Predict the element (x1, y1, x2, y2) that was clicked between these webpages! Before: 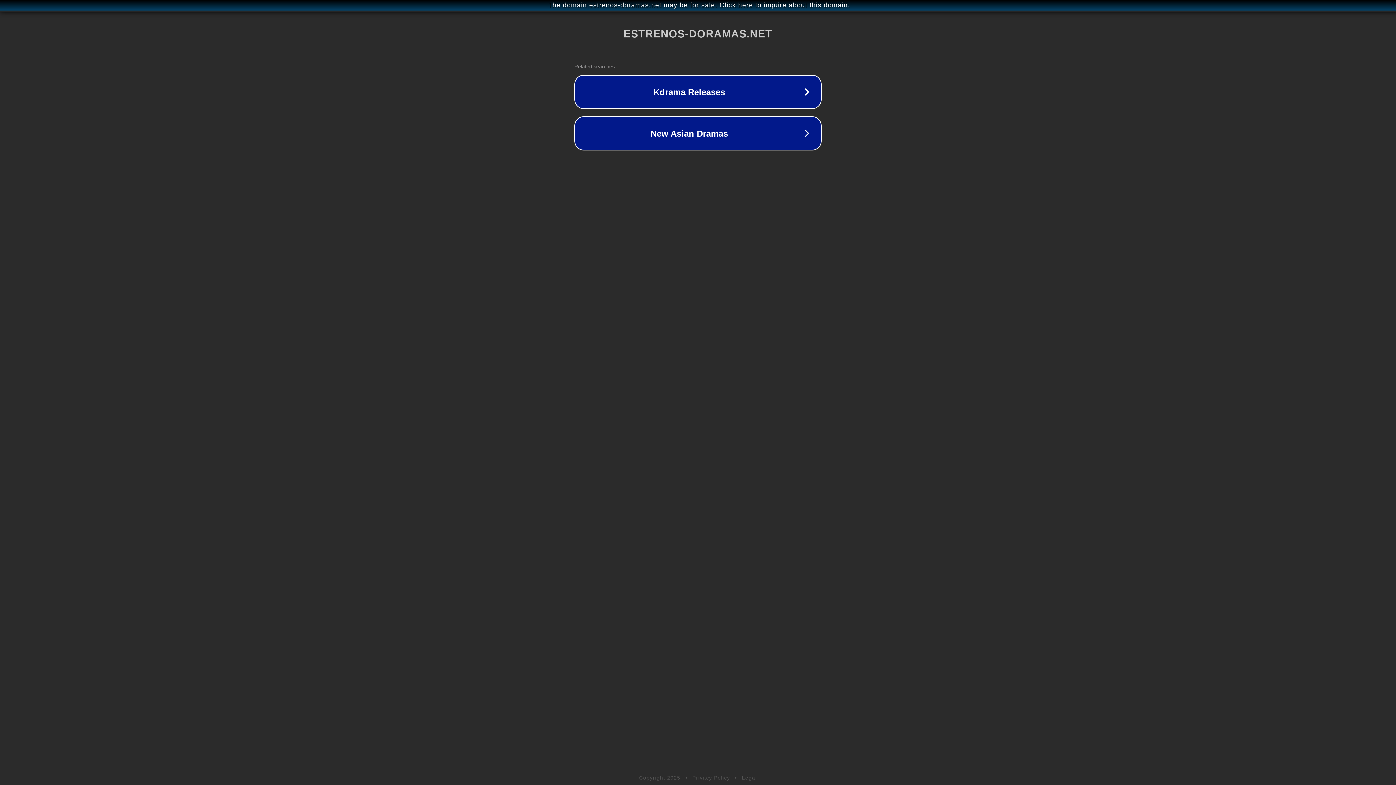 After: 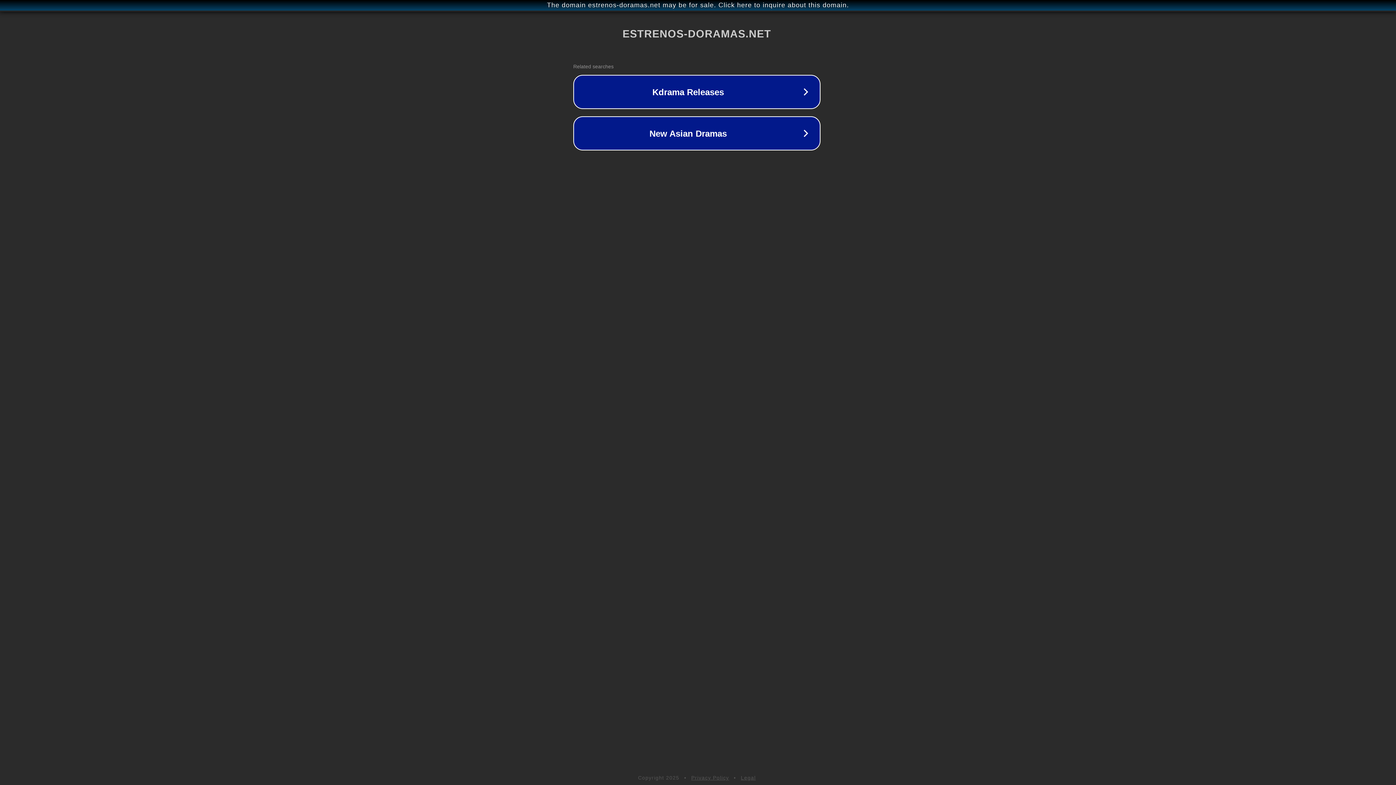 Action: label: The domain estrenos-doramas.net may be for sale. Click here to inquire about this domain. bbox: (1, 1, 1397, 9)